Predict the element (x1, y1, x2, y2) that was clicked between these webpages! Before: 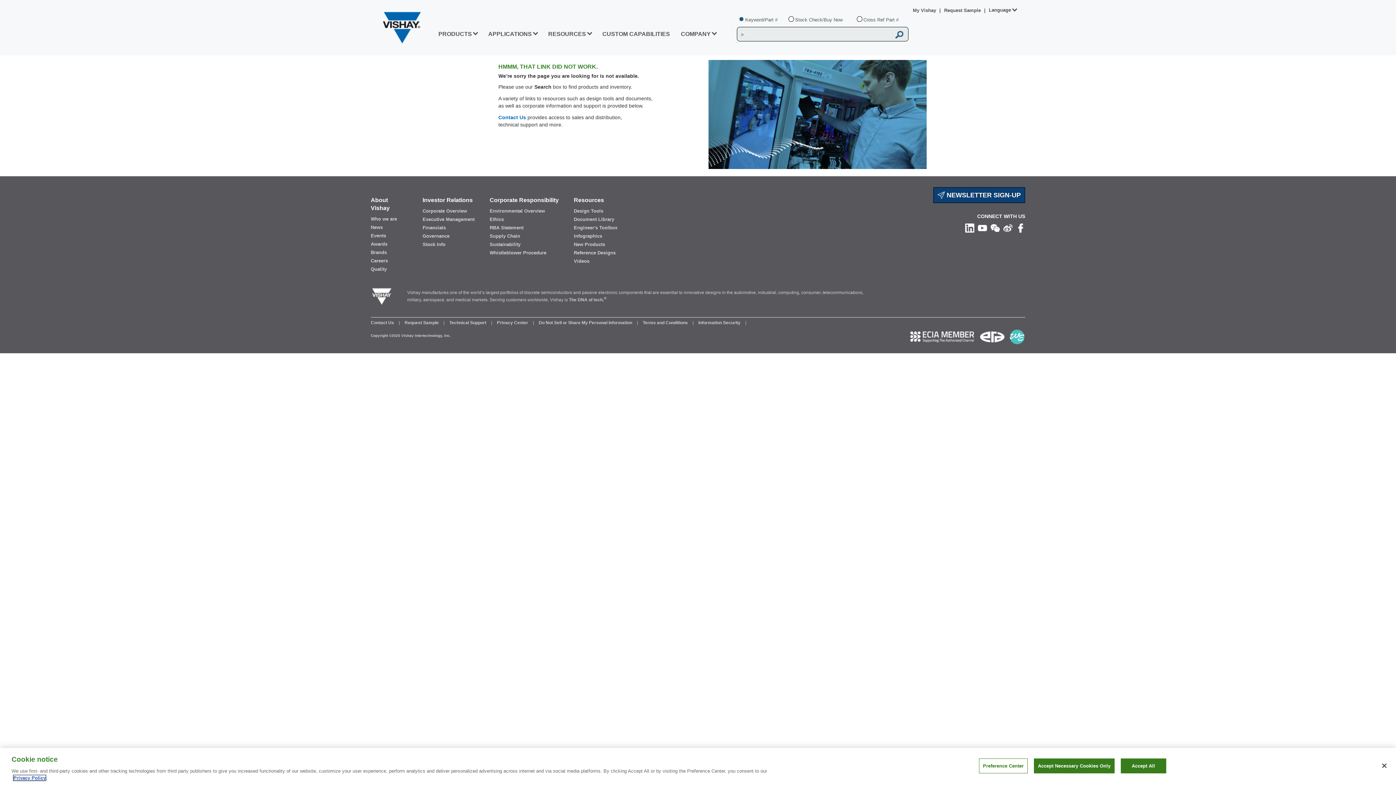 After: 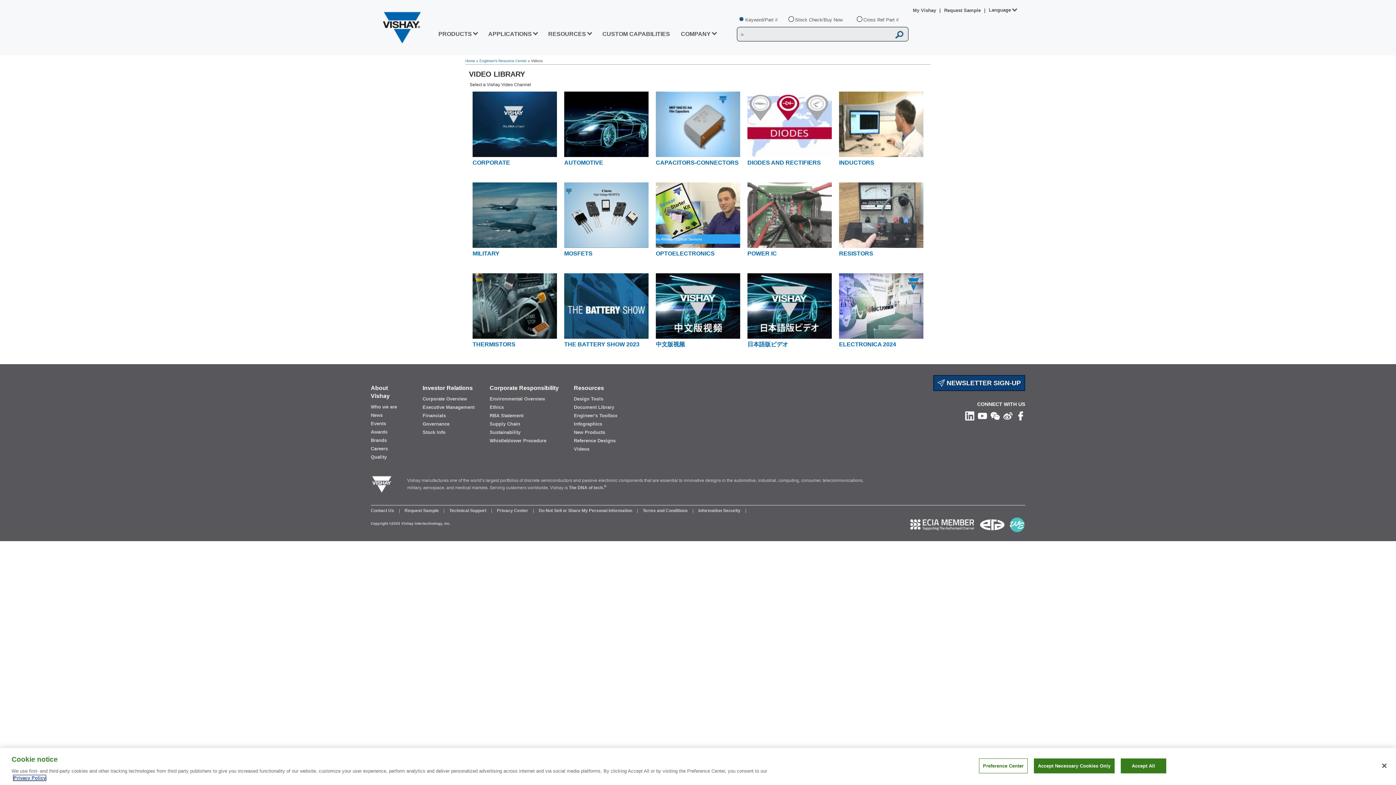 Action: label: Videos bbox: (574, 258, 617, 264)